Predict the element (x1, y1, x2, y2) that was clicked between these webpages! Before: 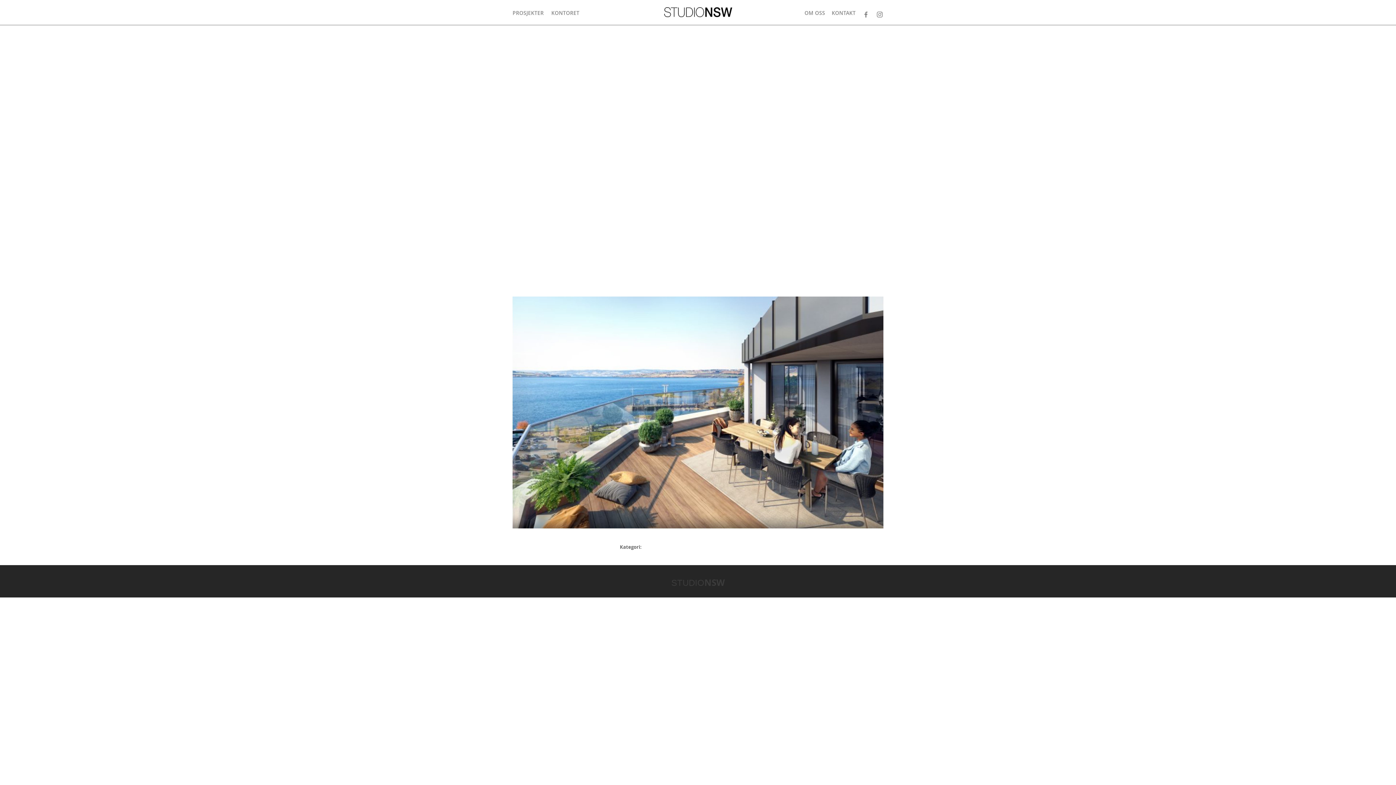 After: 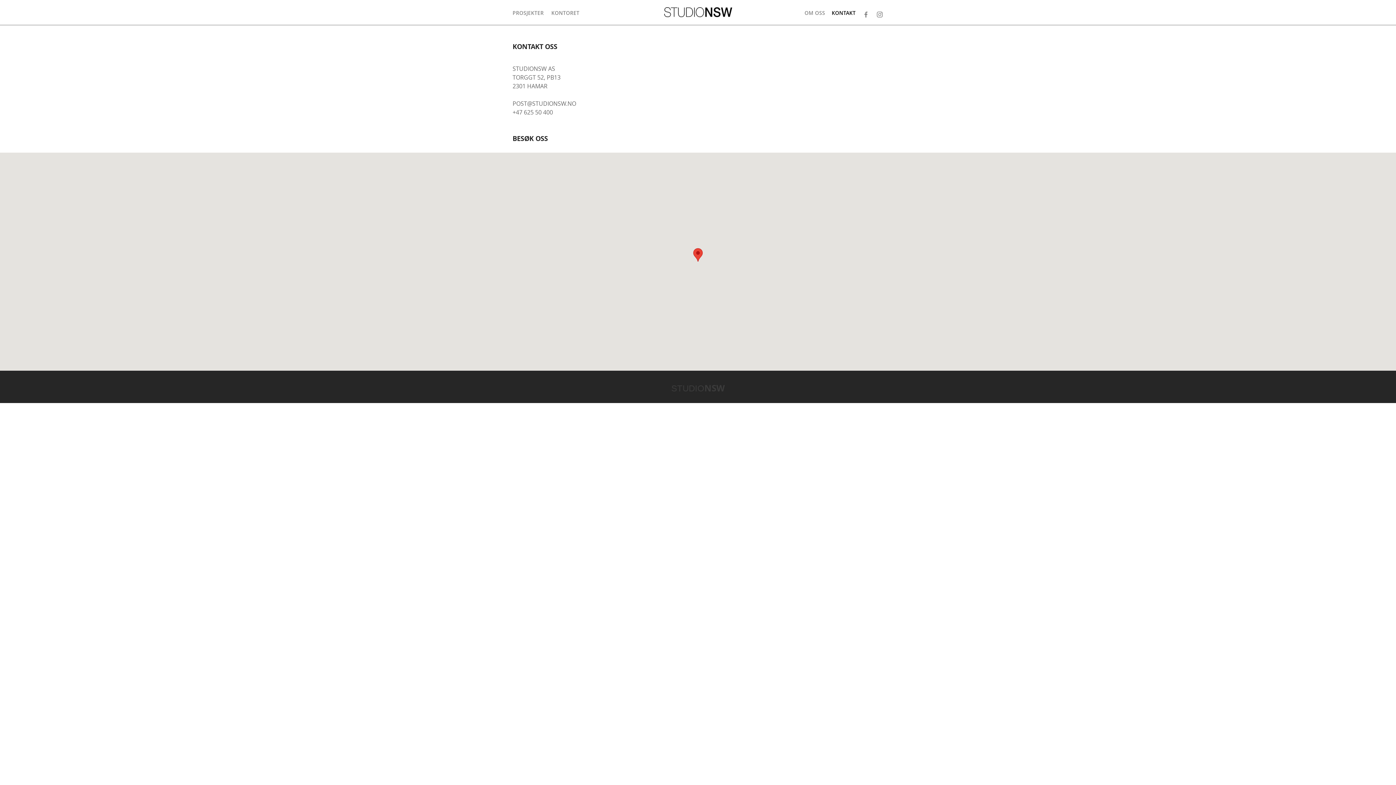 Action: bbox: (831, 9, 855, 16) label: KONTAKT